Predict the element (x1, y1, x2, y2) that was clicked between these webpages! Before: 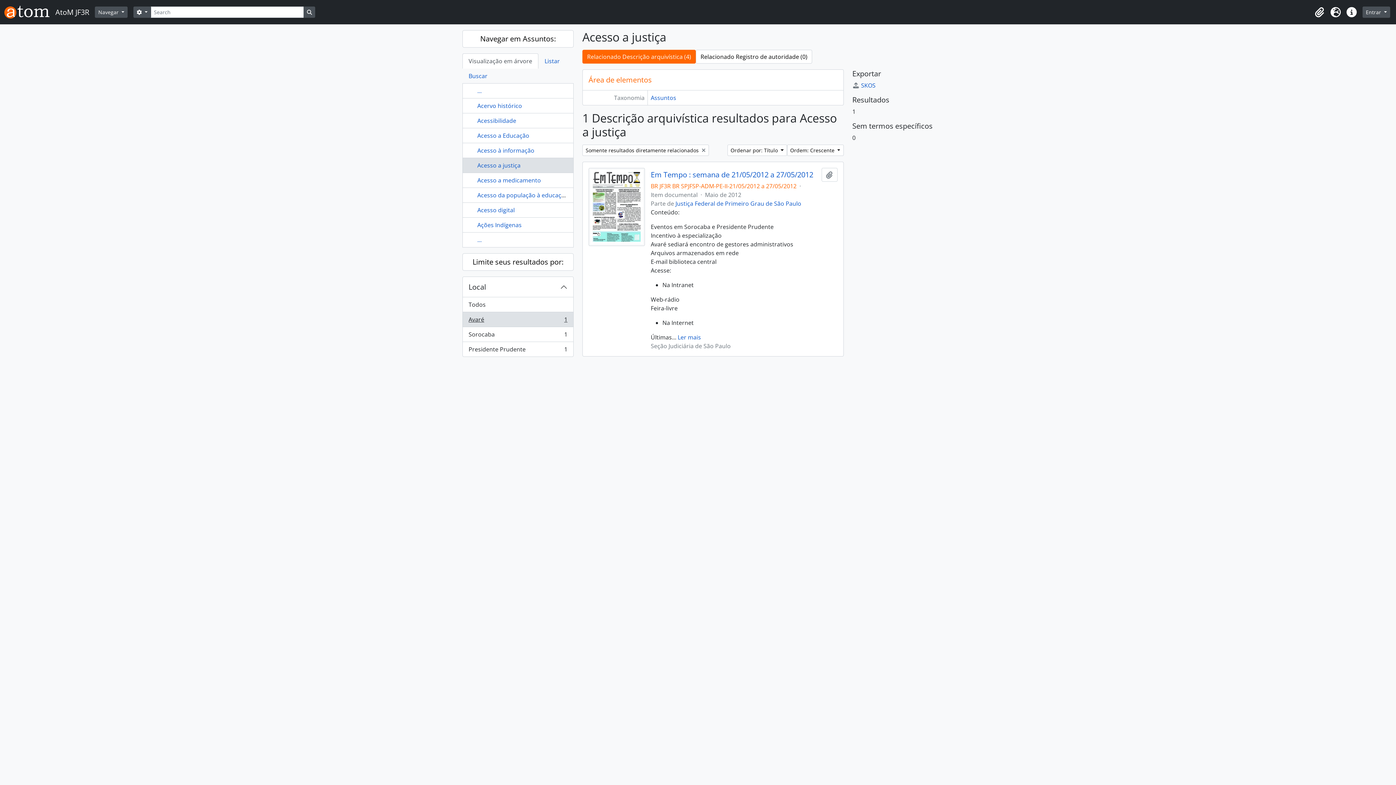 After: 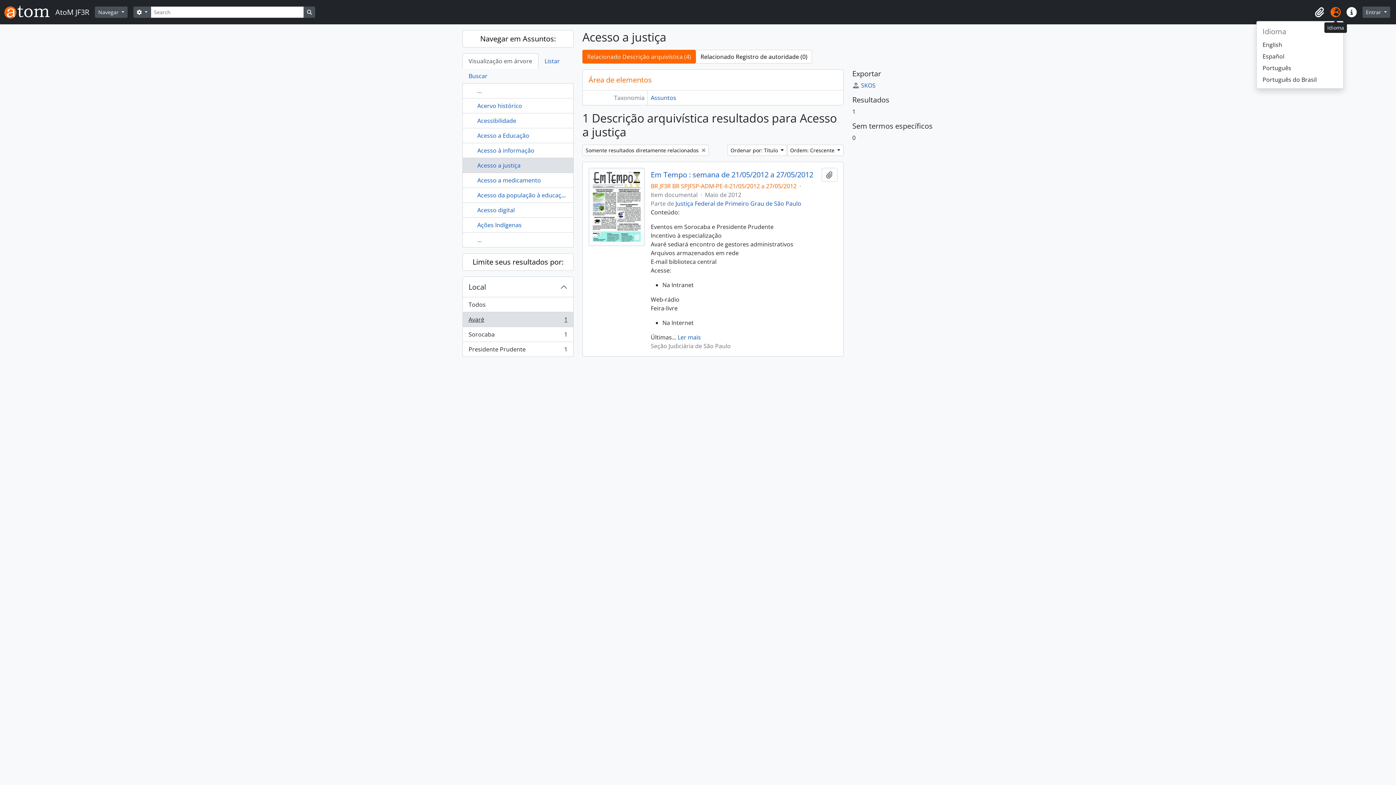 Action: label: Idioma bbox: (1328, 4, 1344, 20)